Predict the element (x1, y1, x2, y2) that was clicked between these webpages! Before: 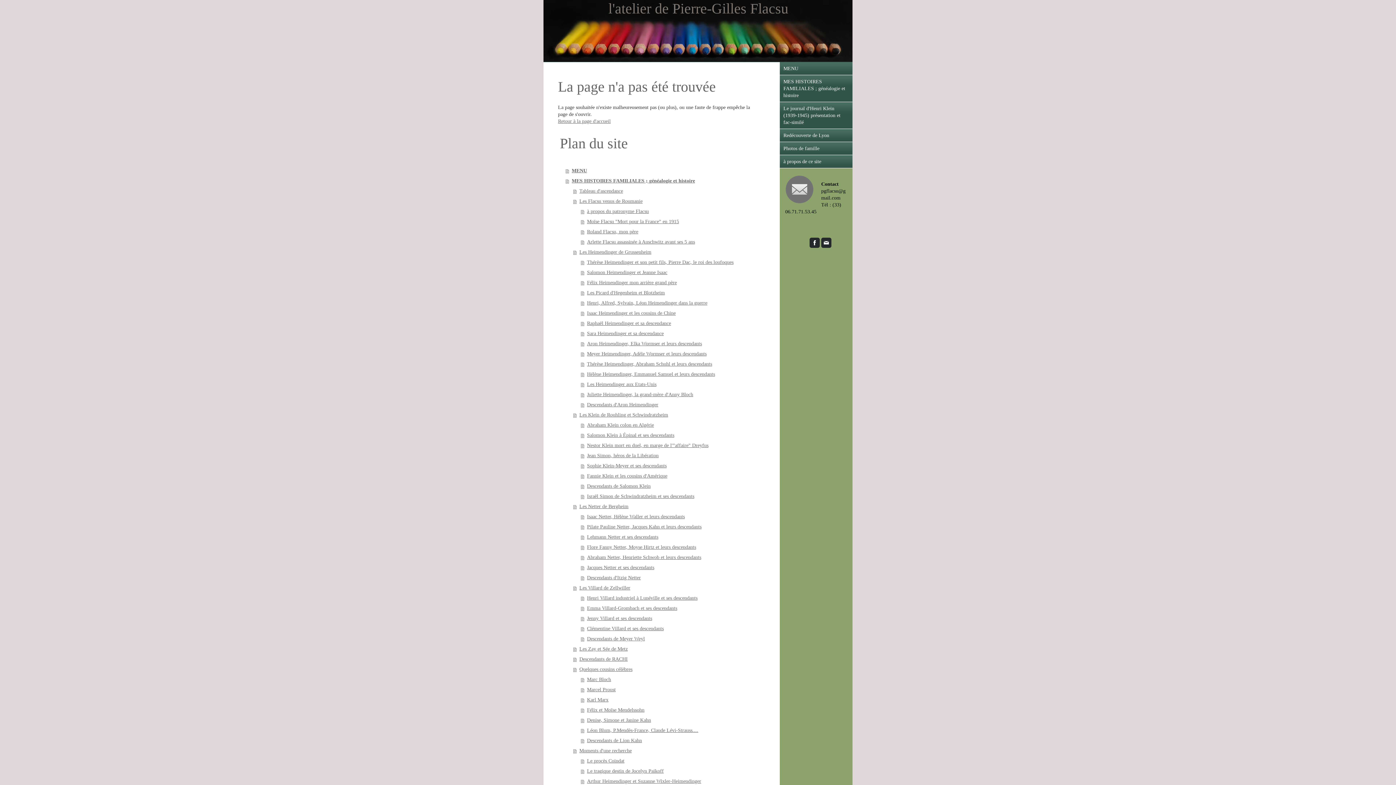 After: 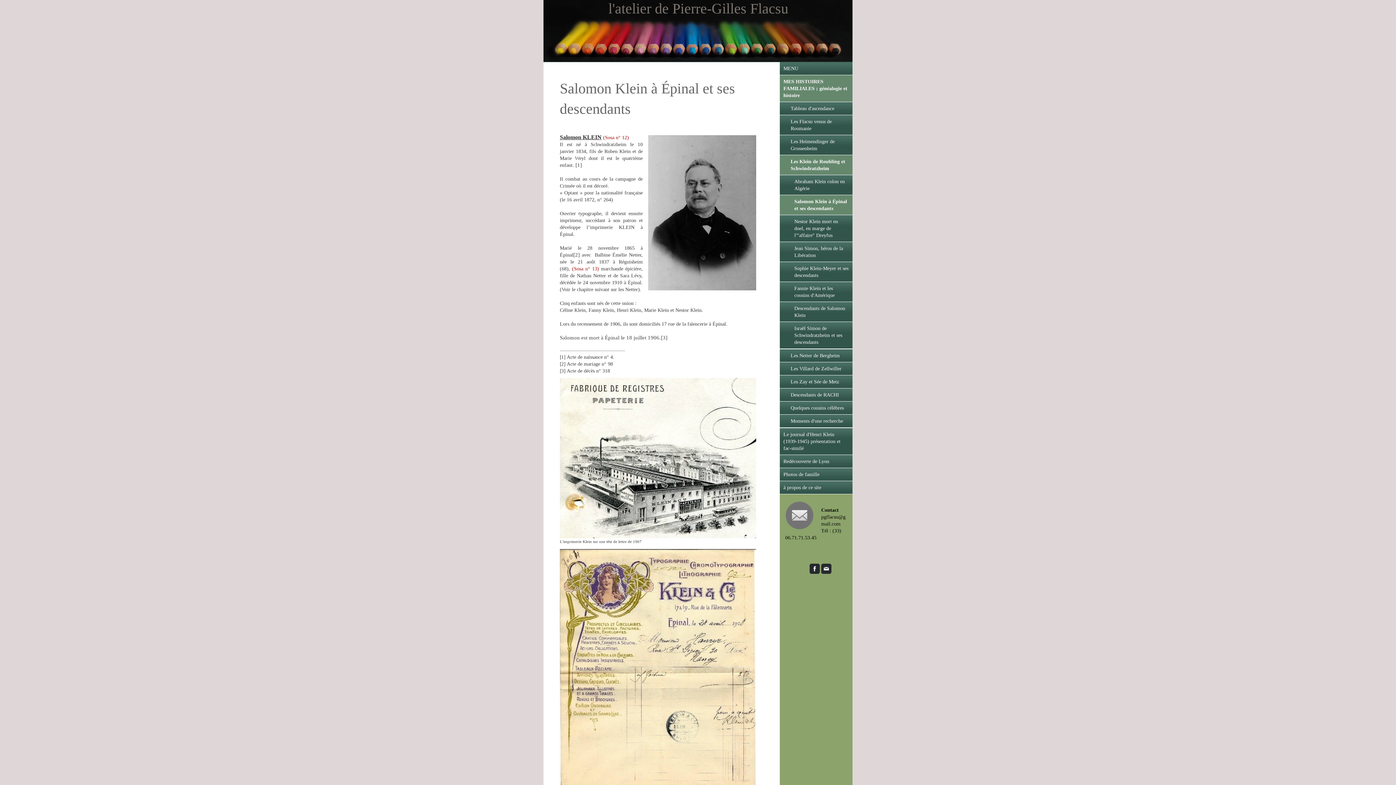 Action: label: Salomon Klein à Épinal et ses descendants bbox: (581, 430, 758, 440)